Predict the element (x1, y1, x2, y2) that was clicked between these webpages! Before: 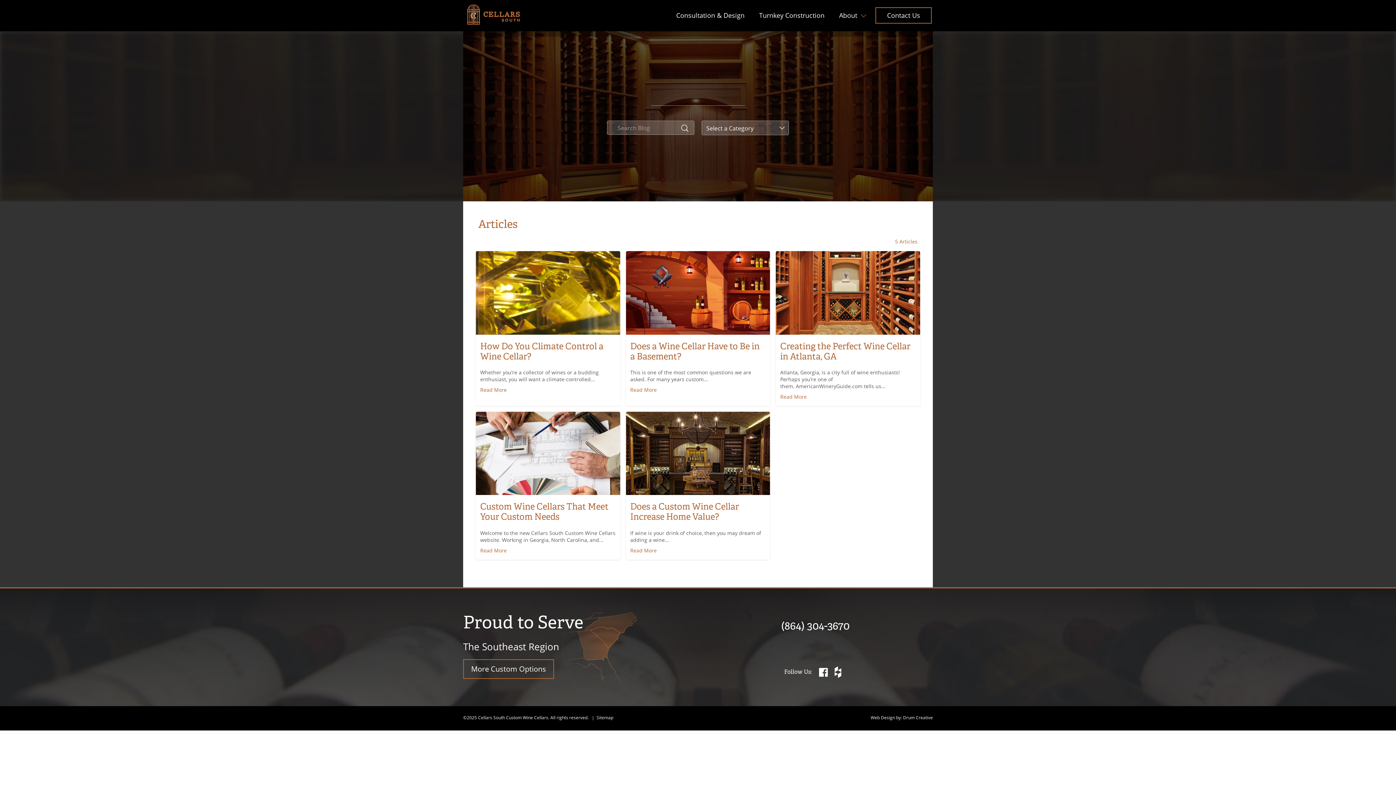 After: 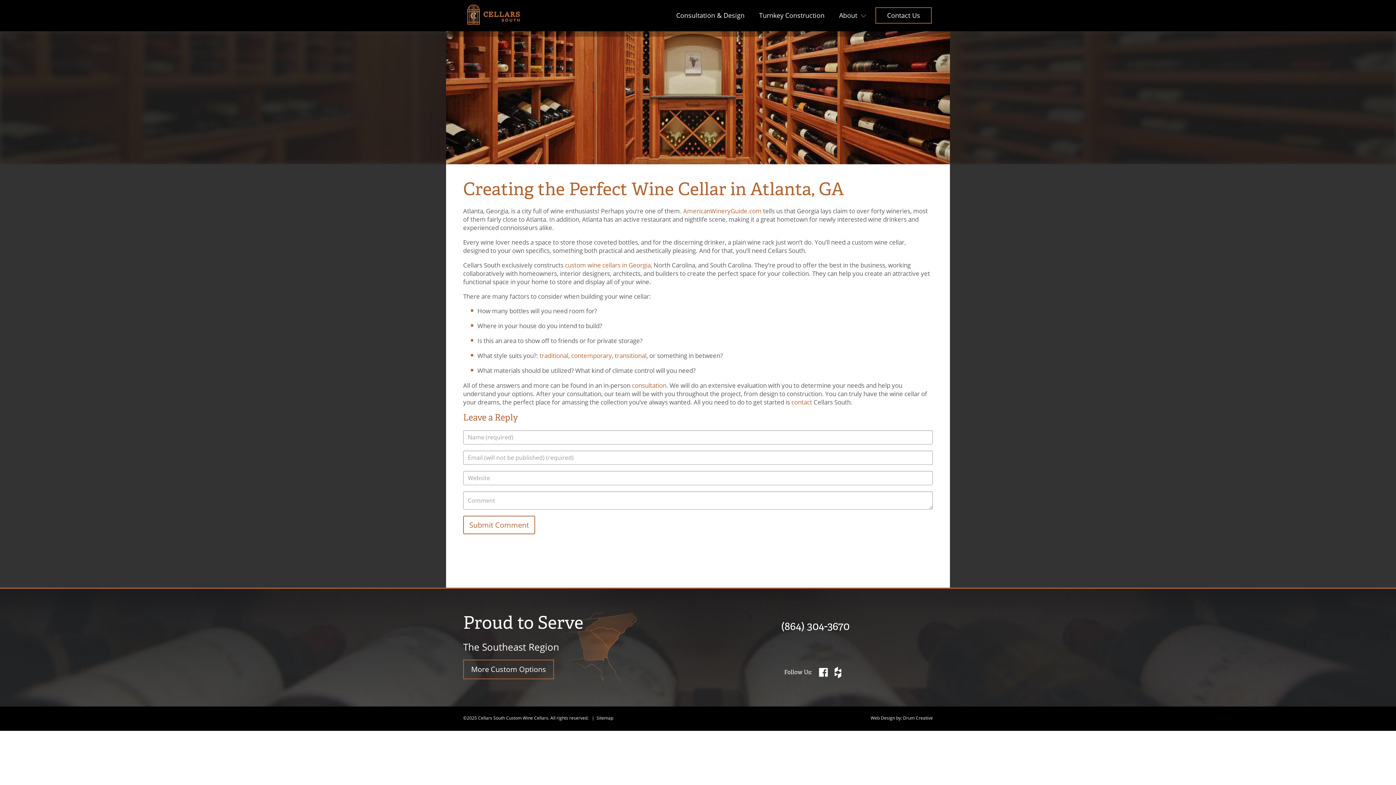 Action: bbox: (776, 251, 920, 406) label: Creating the Perfect Wine Cellar in Atlanta, GA

Atlanta, Georgia, is a city full of wine enthusiasts! Perhaps you’re one of them. AmericanWineryGuide.com tells us...

Read More